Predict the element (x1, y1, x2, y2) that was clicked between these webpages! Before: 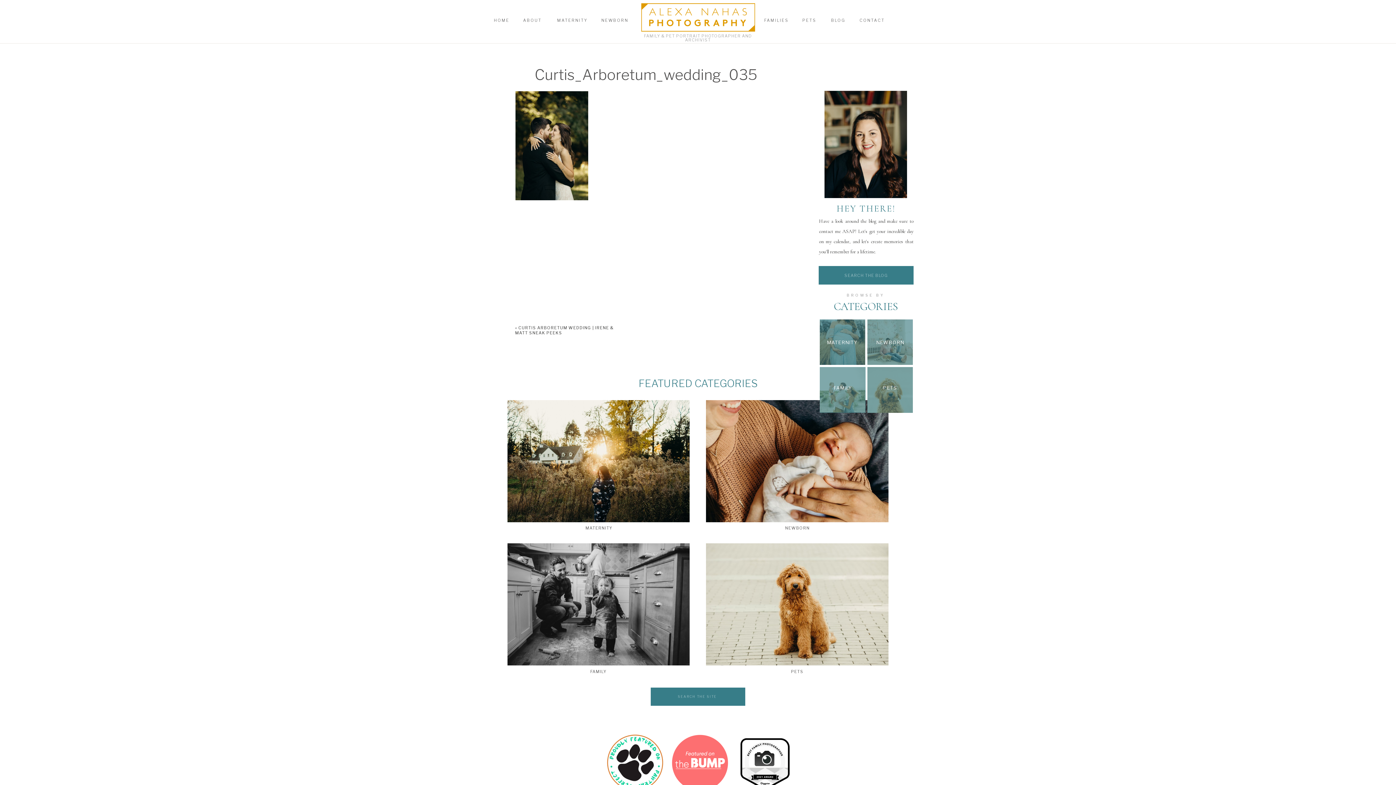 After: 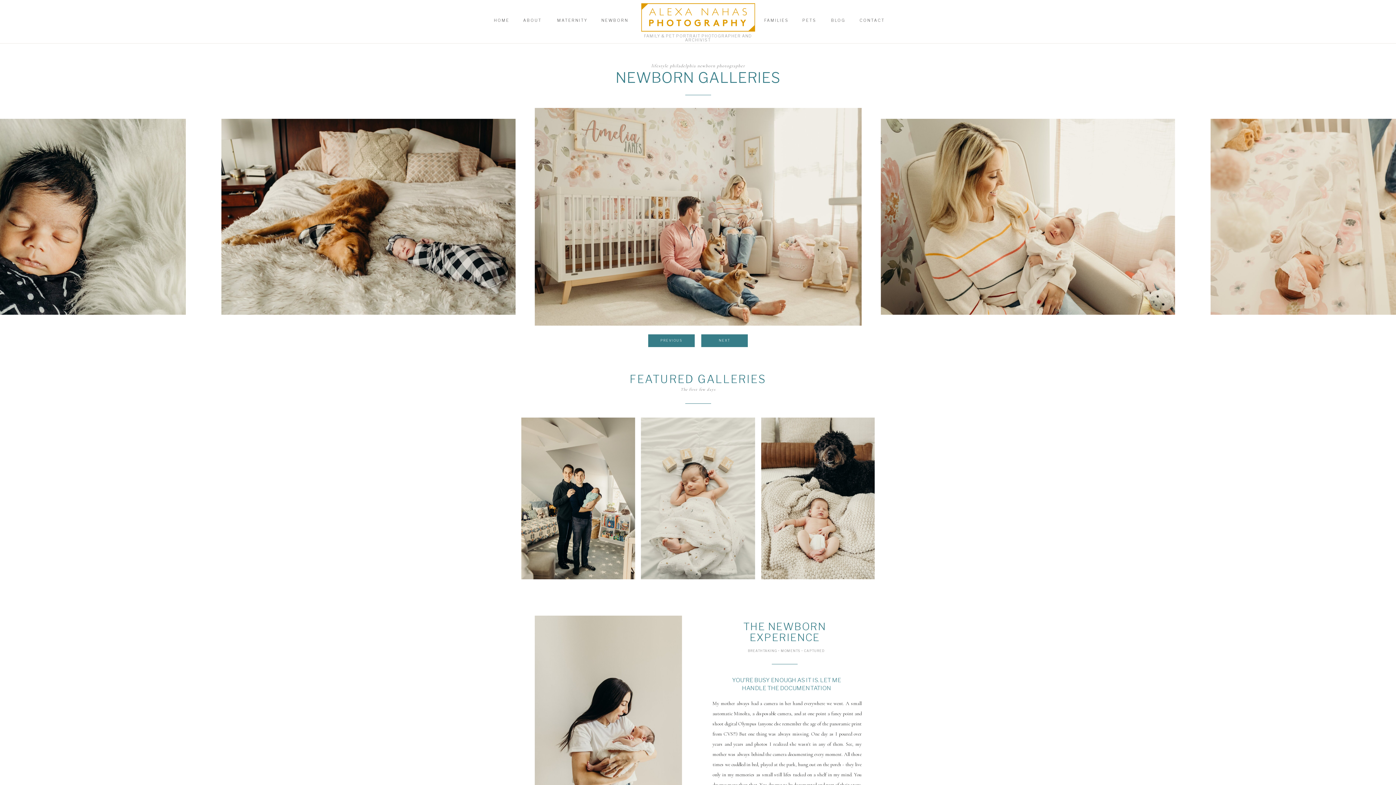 Action: label: NEWBORN bbox: (600, 18, 629, 24)